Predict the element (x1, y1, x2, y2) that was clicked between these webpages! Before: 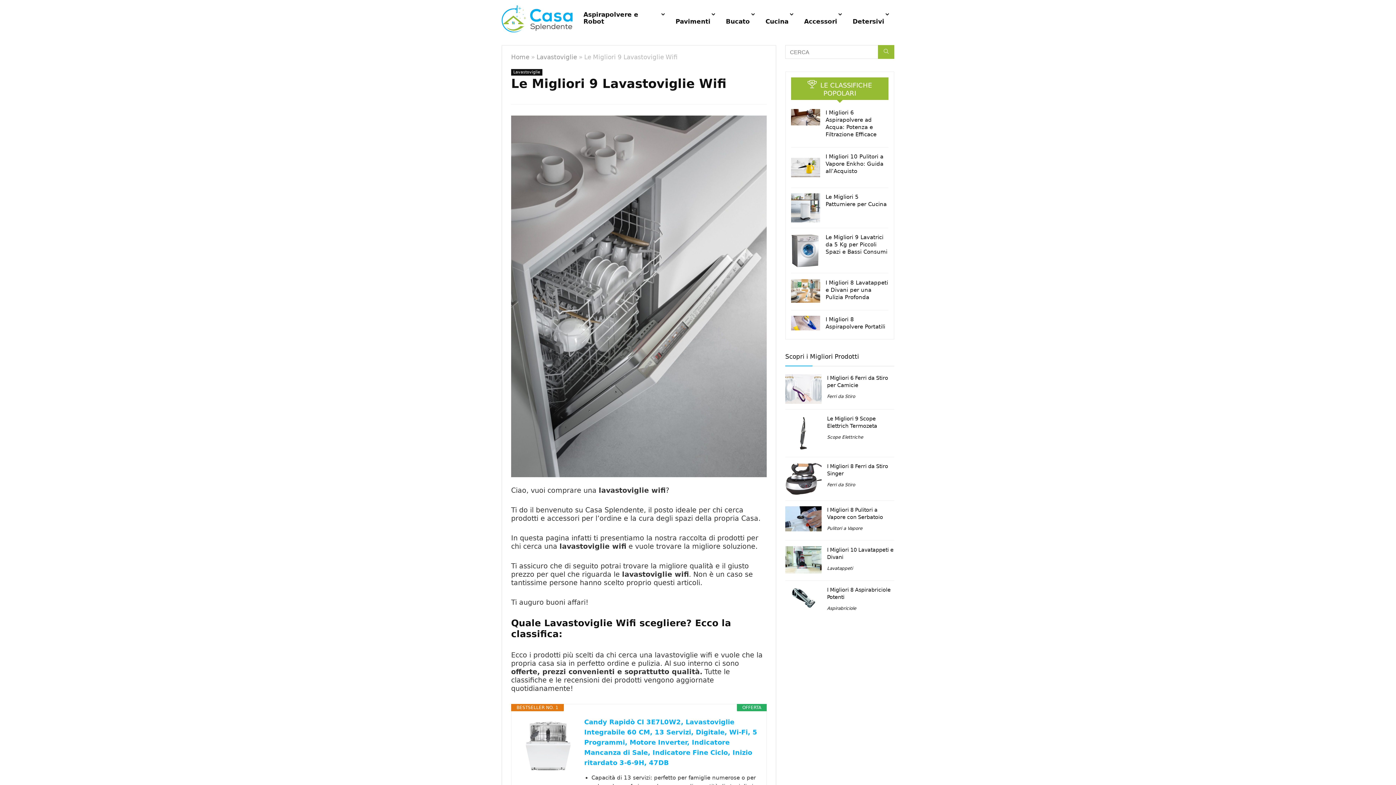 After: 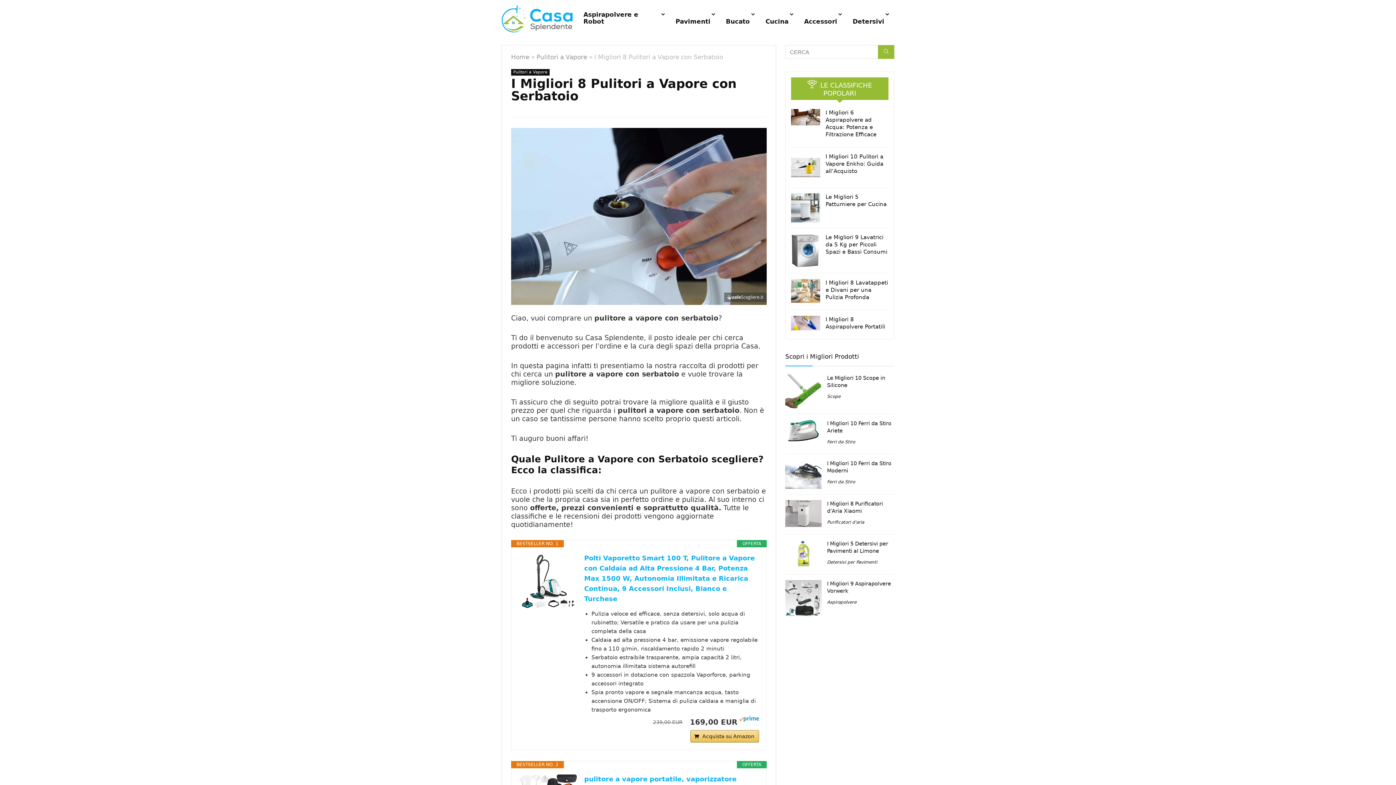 Action: bbox: (785, 506, 821, 512)